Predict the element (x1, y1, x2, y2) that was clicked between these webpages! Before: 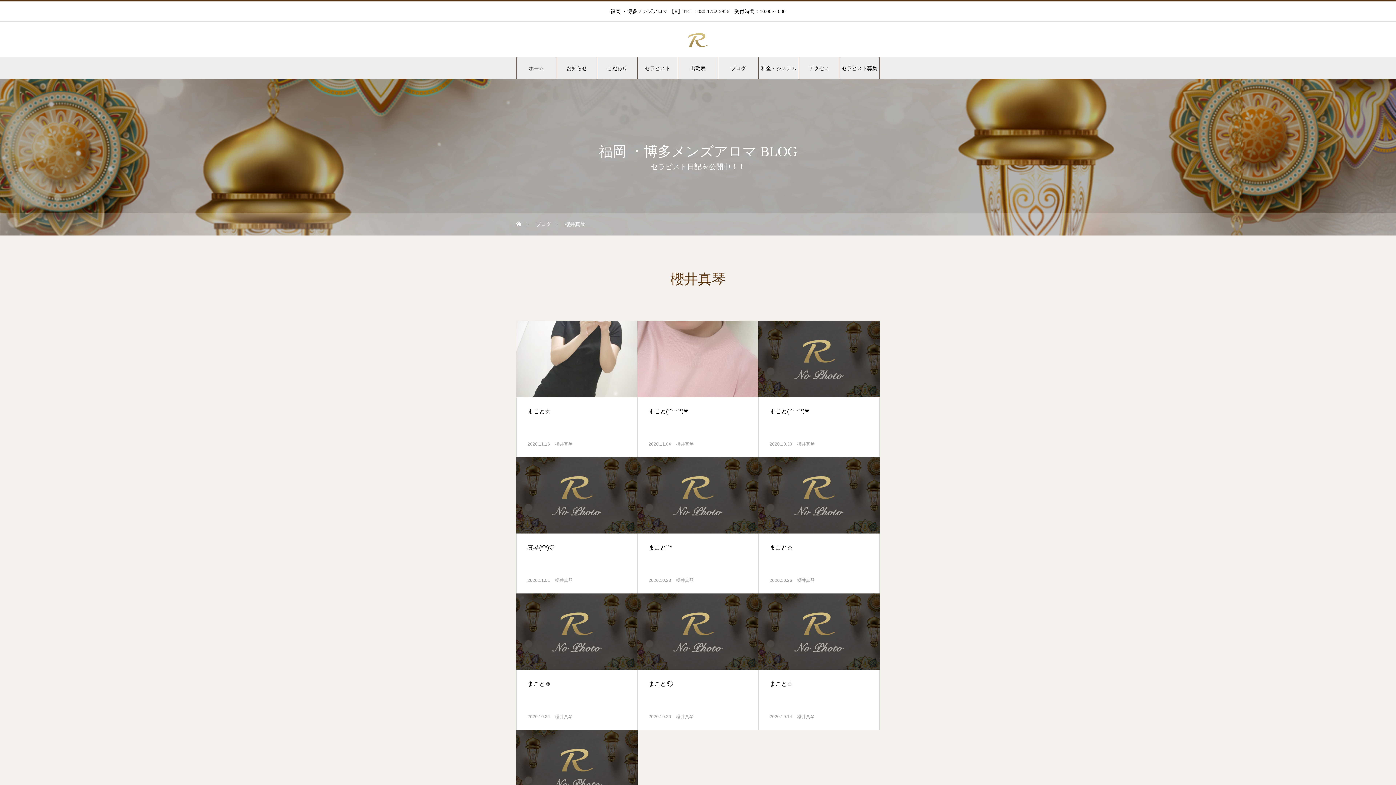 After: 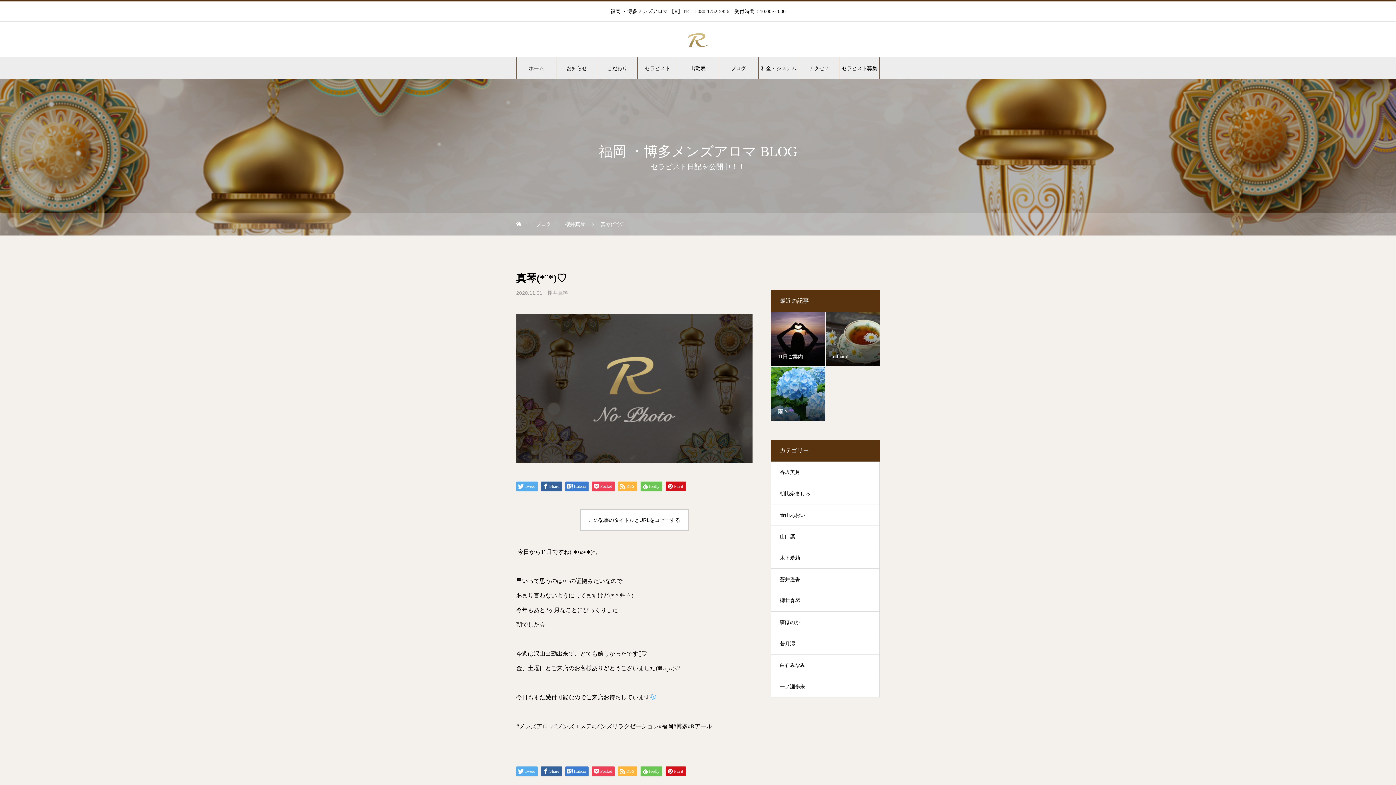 Action: bbox: (527, 542, 626, 553) label: 真琴(*¨*)♡